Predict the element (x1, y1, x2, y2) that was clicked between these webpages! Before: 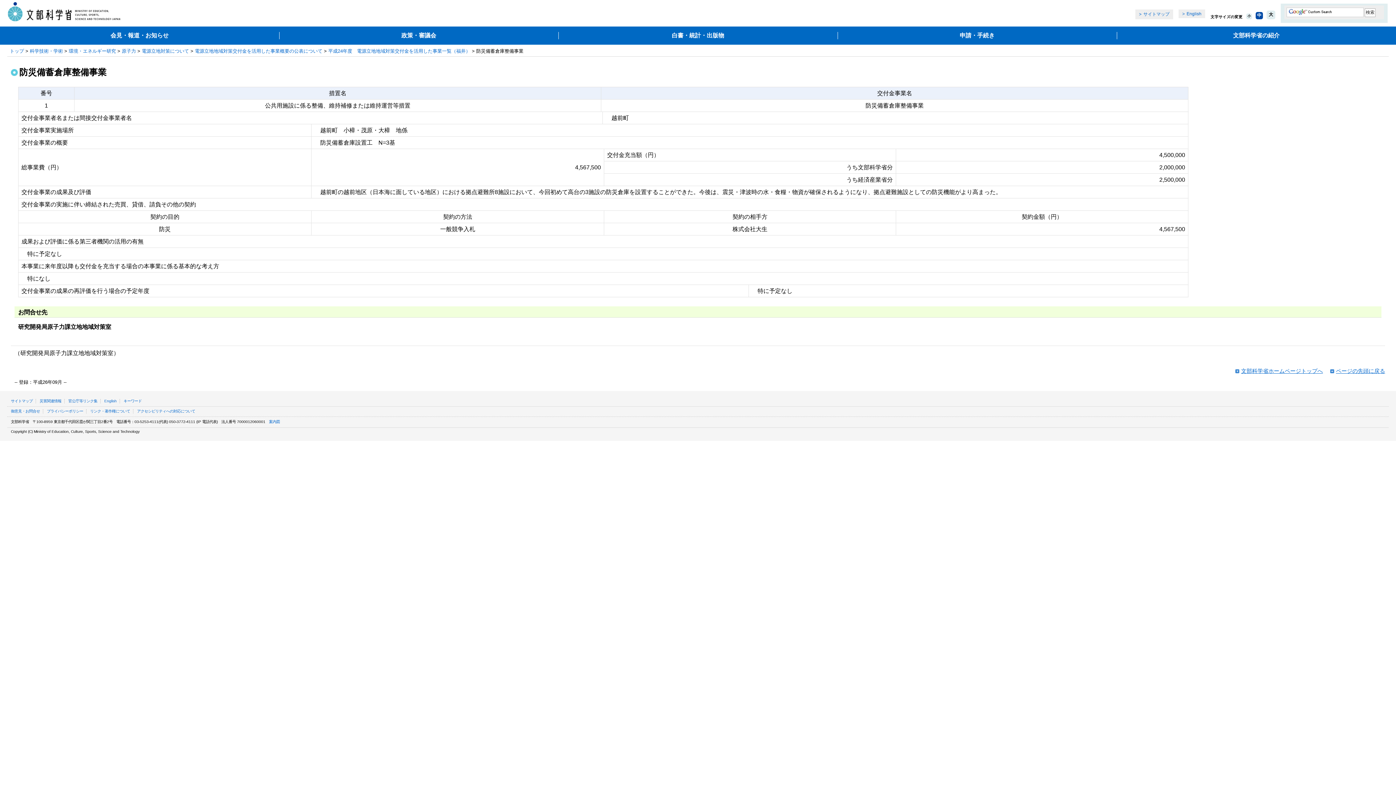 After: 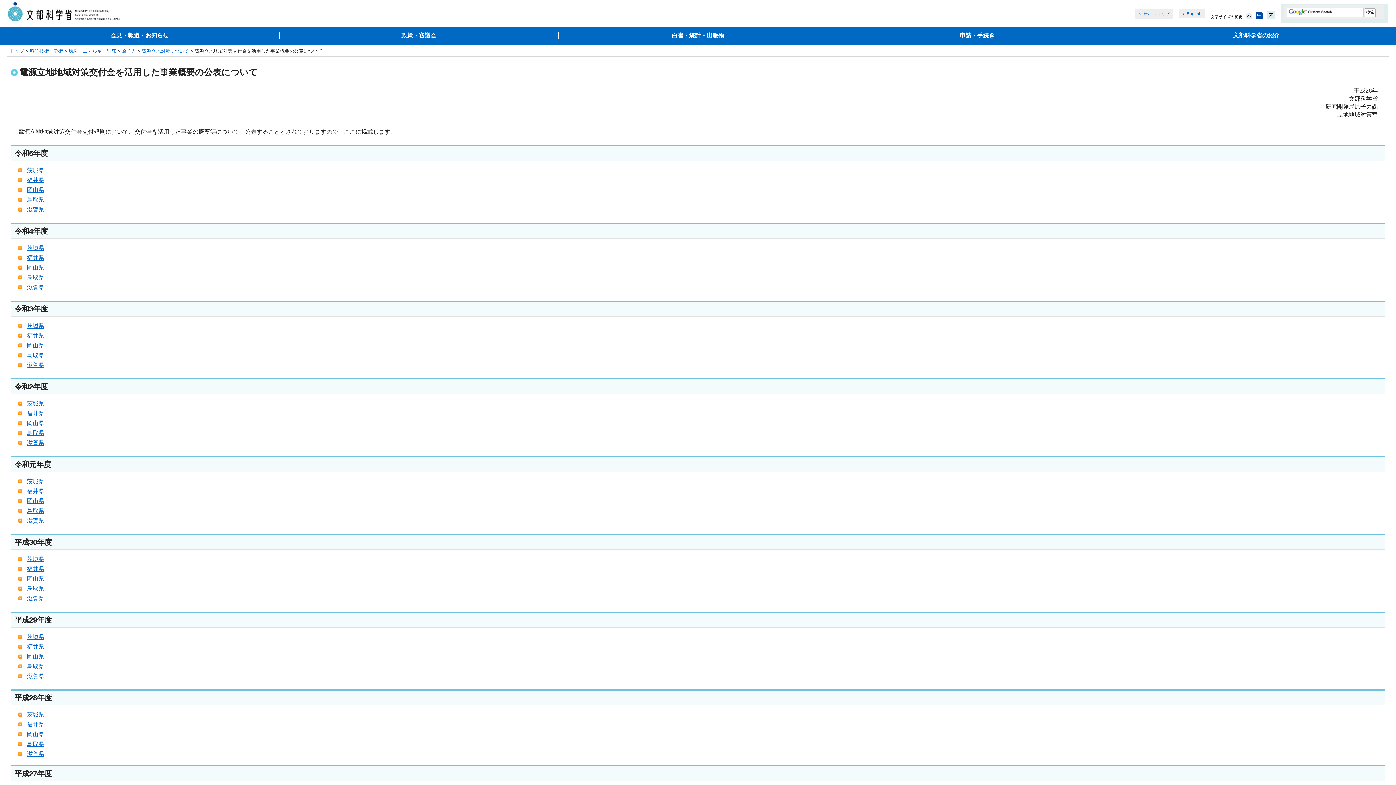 Action: label: 電源立地地域対策交付金を活用した事業概要の公表について bbox: (194, 48, 322, 53)